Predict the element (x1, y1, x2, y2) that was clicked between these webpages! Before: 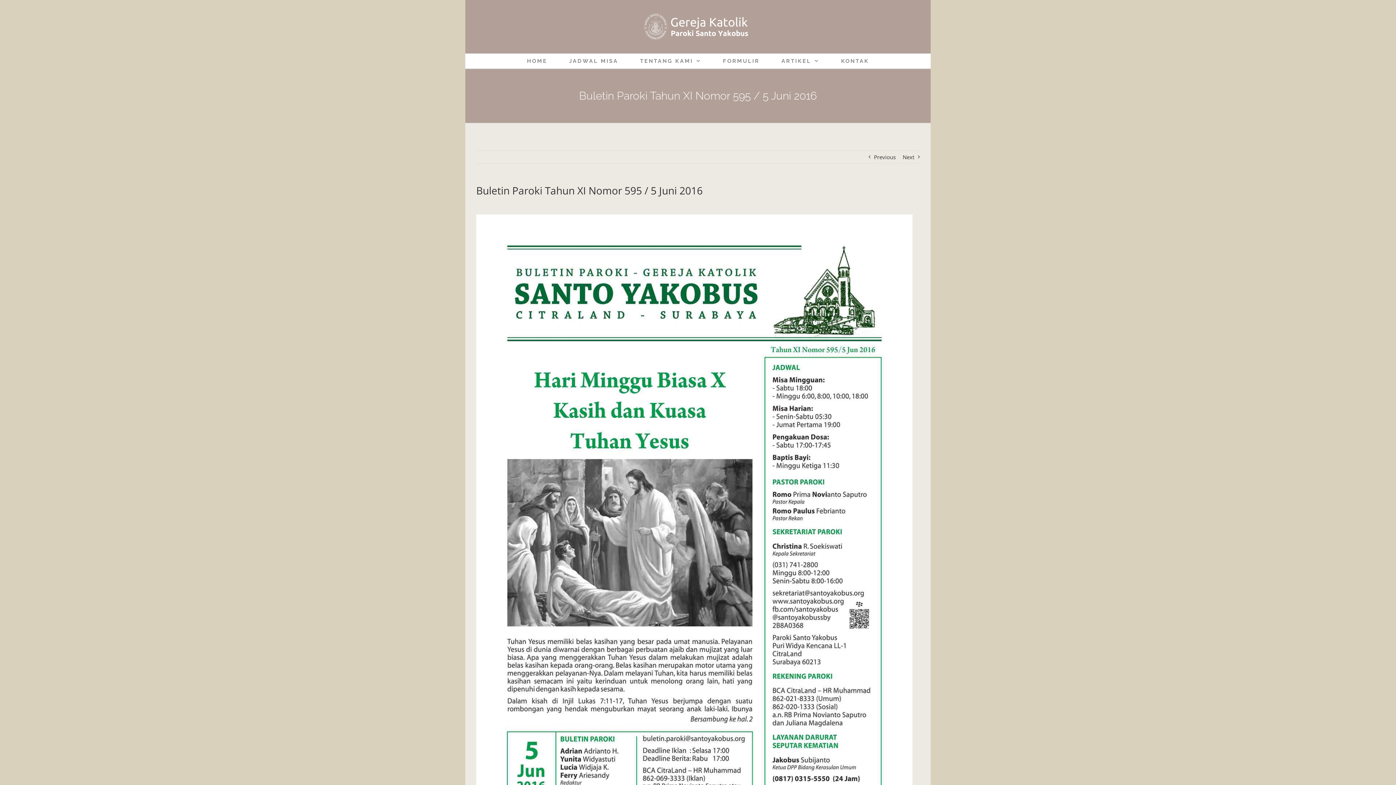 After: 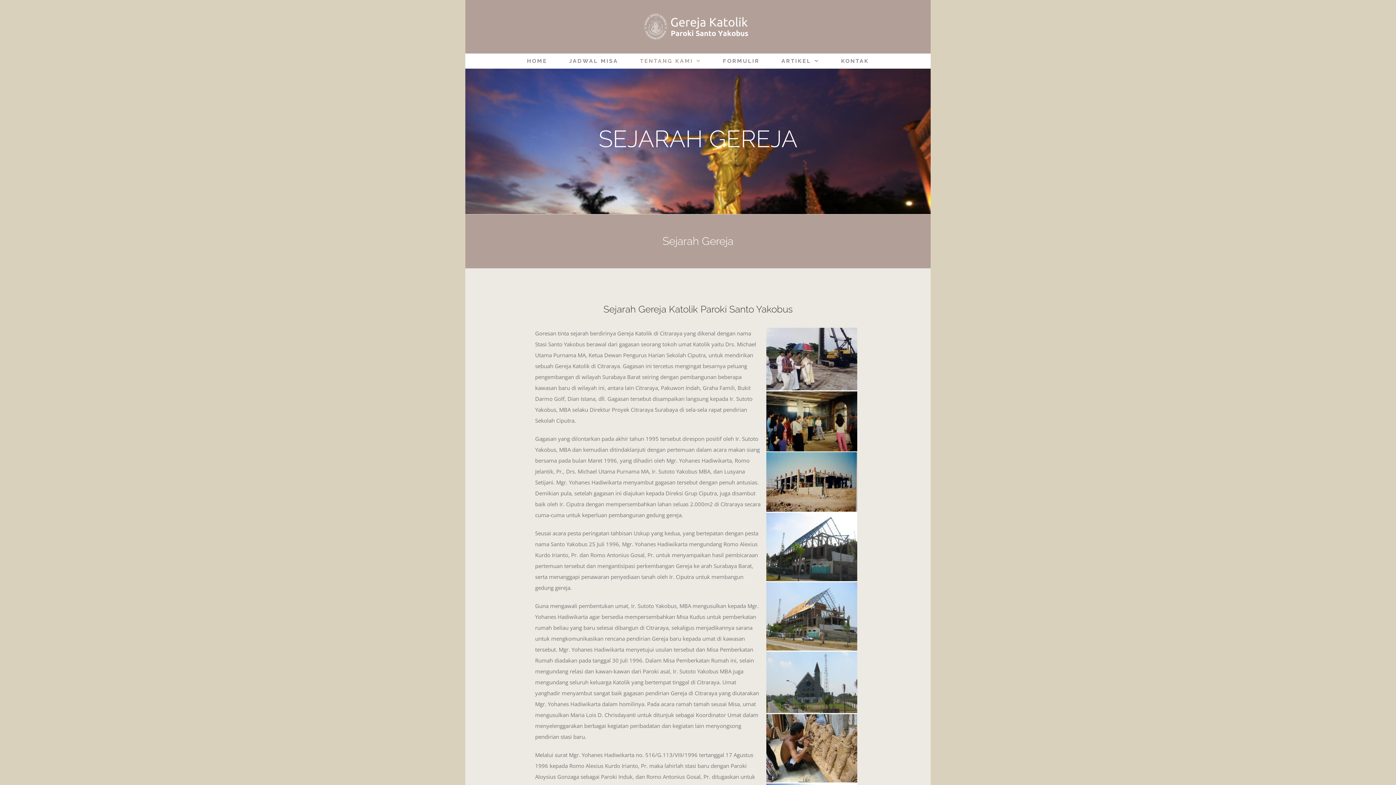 Action: bbox: (640, 53, 701, 68) label: TENTANG KAMI